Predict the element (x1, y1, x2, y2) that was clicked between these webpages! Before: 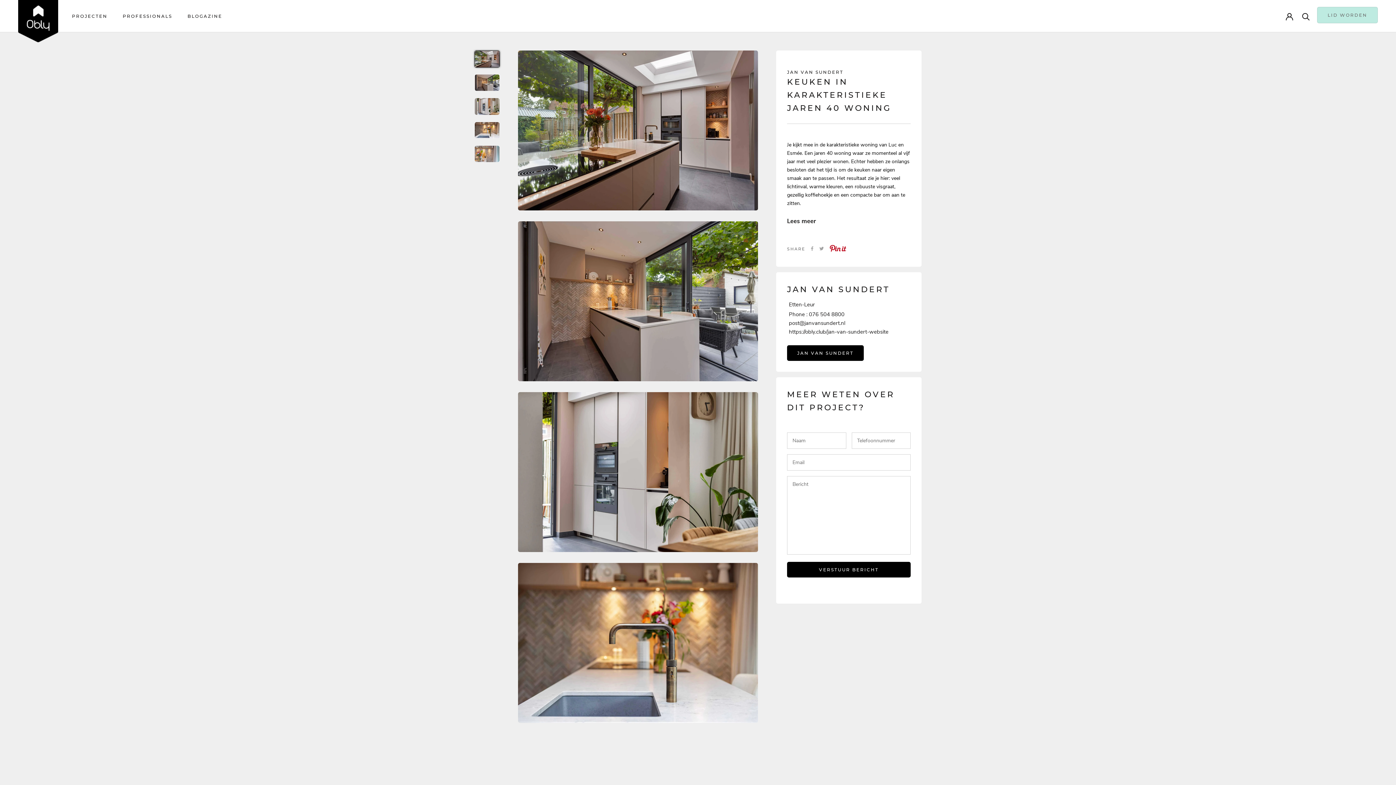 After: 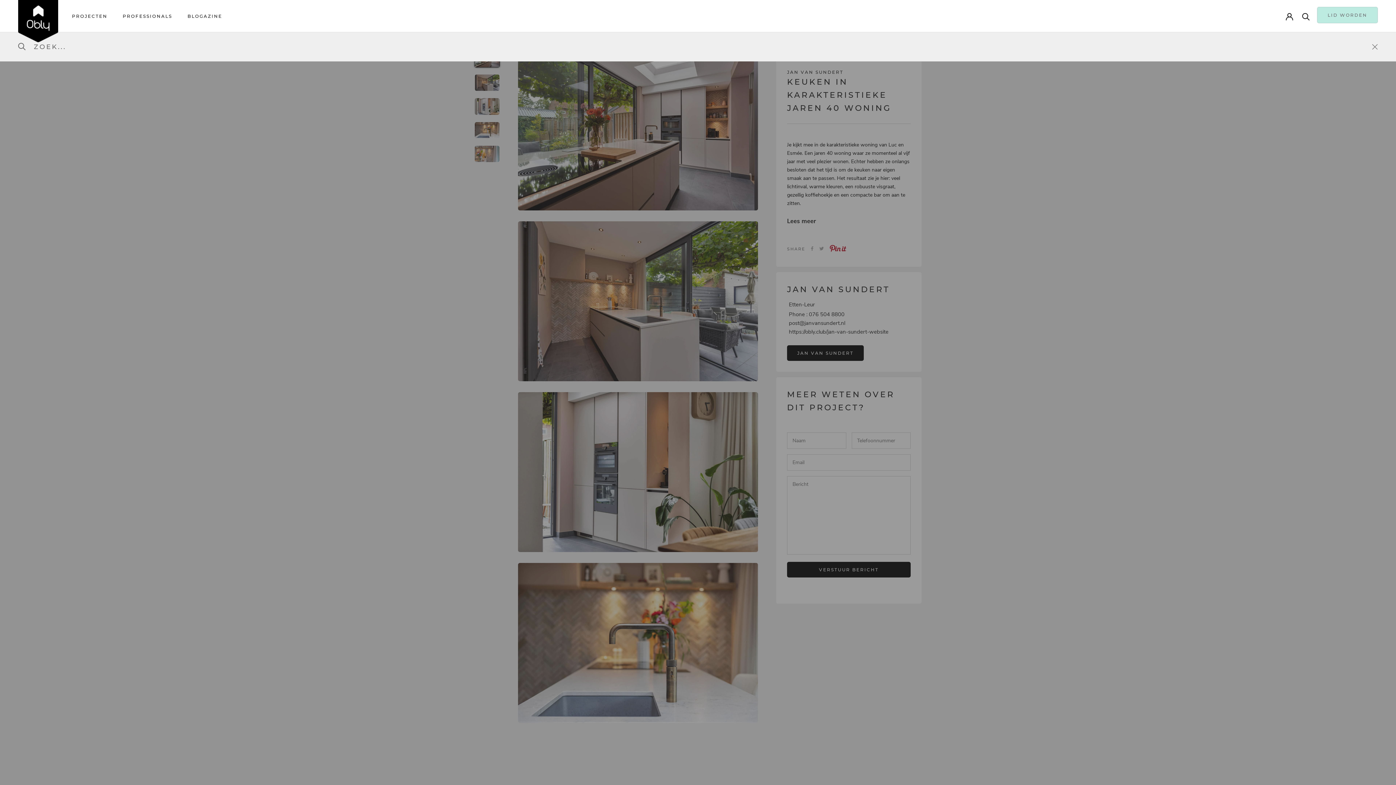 Action: bbox: (1302, 12, 1310, 19) label: Zoek